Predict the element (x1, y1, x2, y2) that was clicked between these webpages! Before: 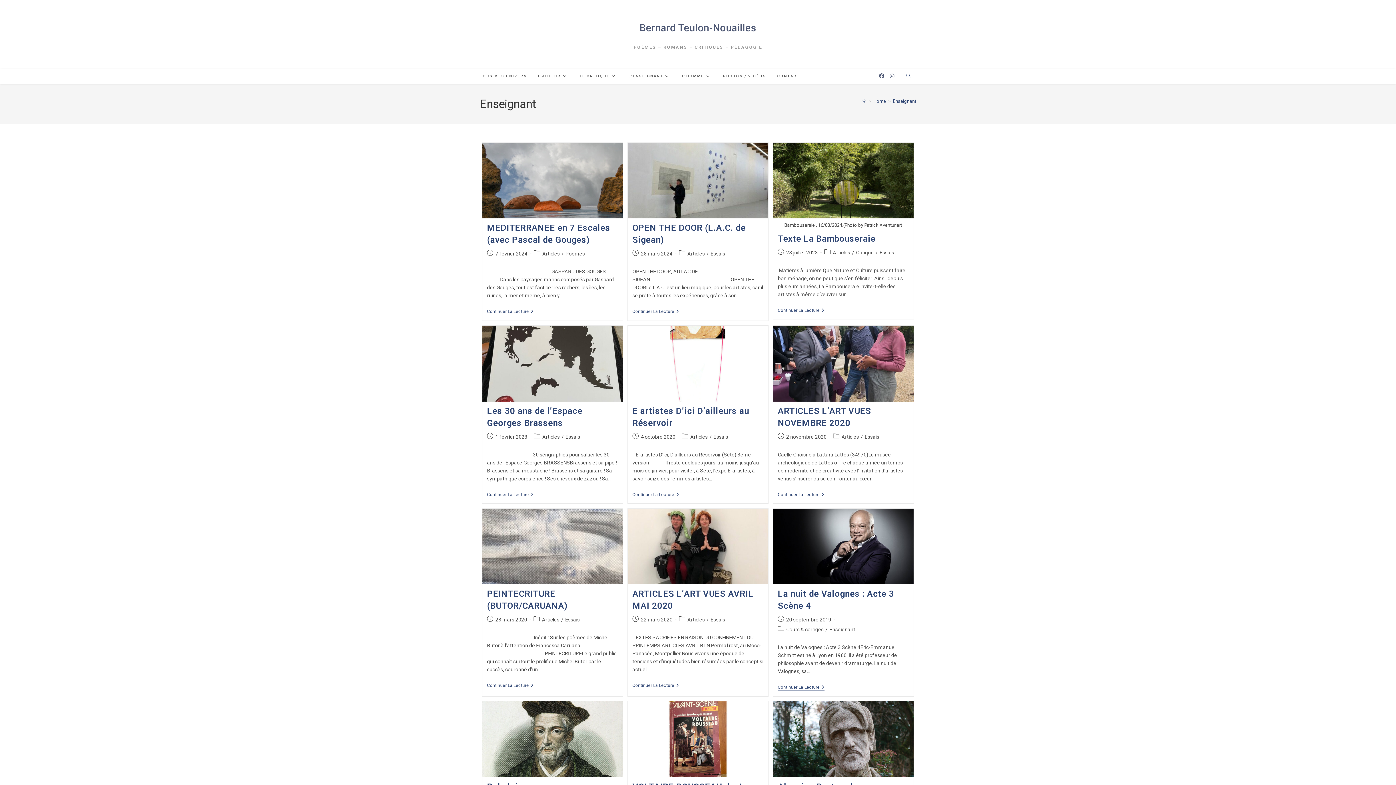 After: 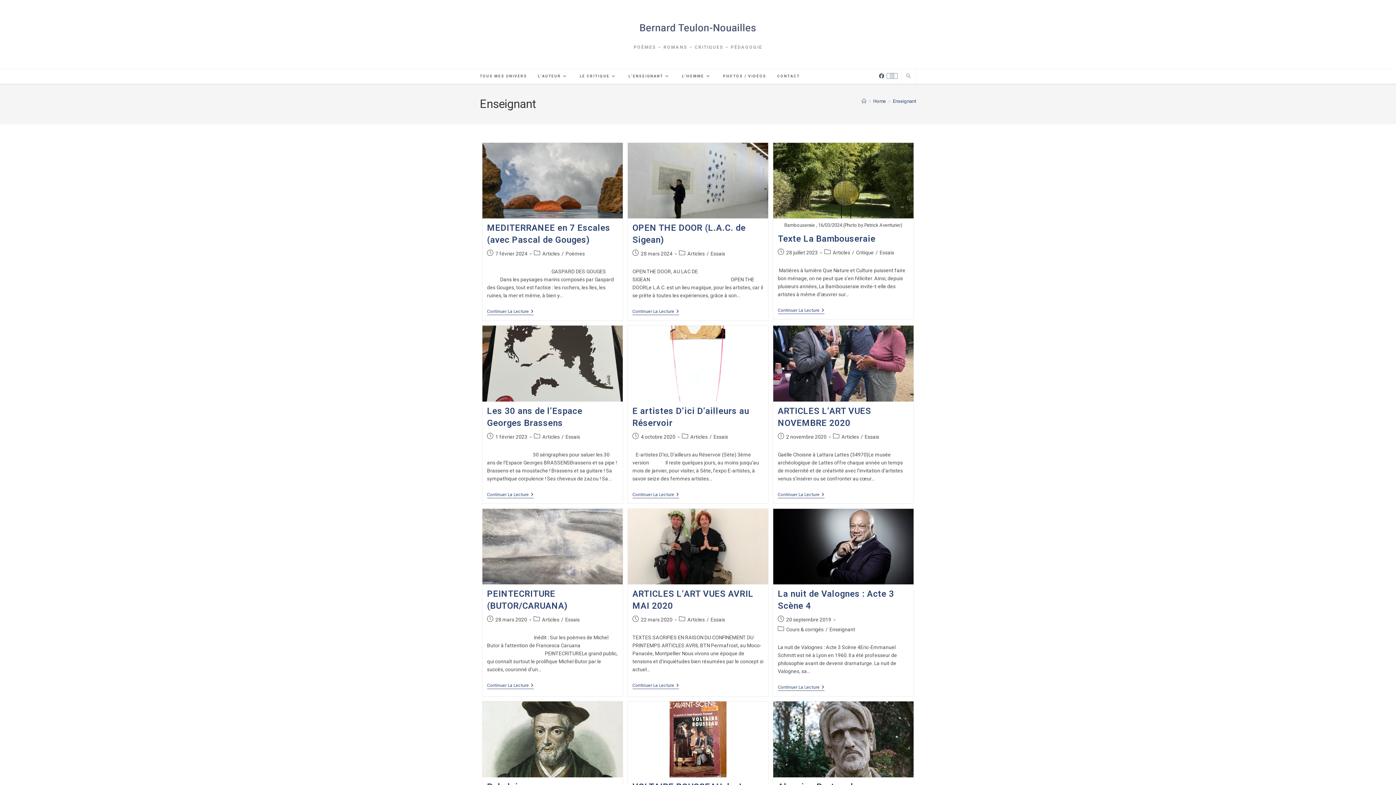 Action: bbox: (887, 73, 897, 78) label: Instagram (opens in a new tab)